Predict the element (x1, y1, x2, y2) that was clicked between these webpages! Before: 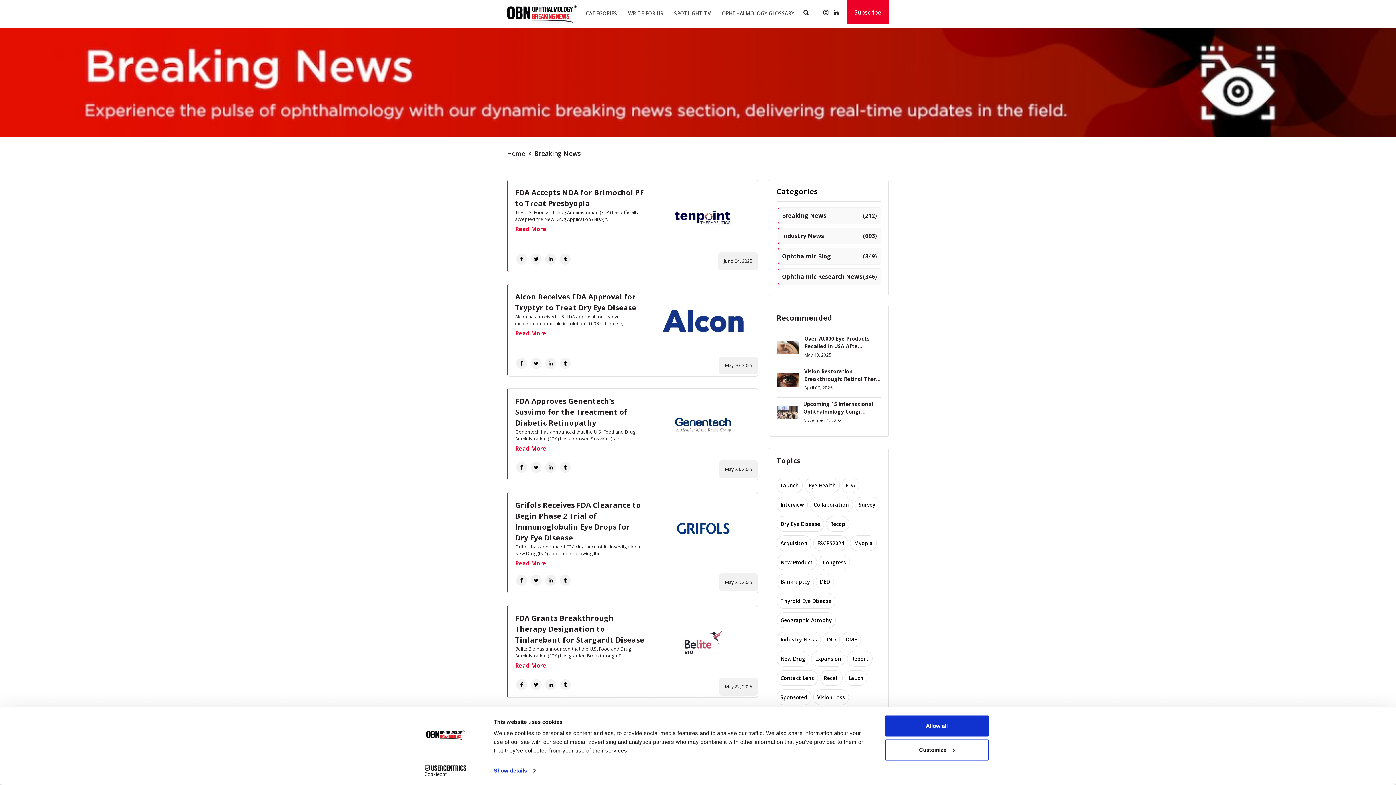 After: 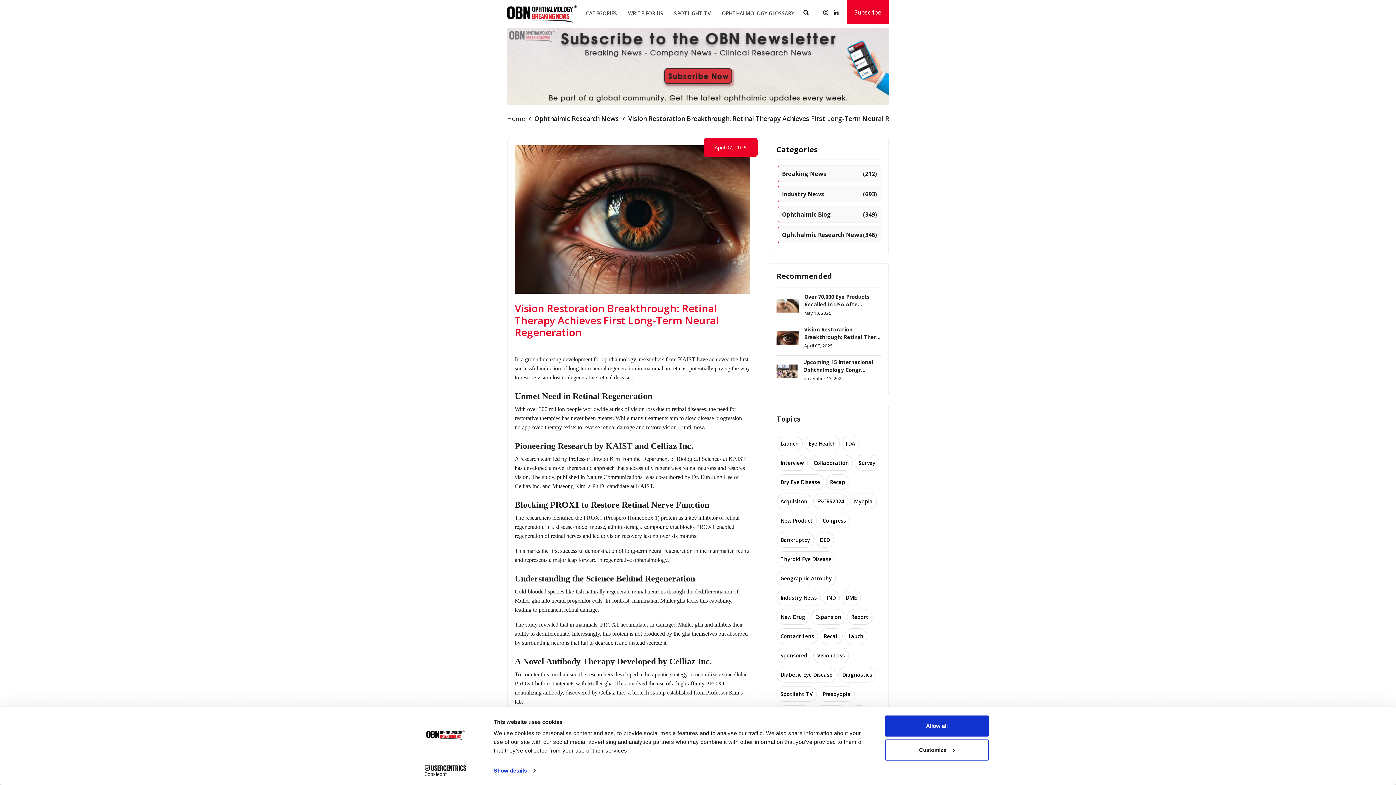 Action: label: Vision Restoration Breakthrough: Retinal Ther... bbox: (804, 367, 881, 382)